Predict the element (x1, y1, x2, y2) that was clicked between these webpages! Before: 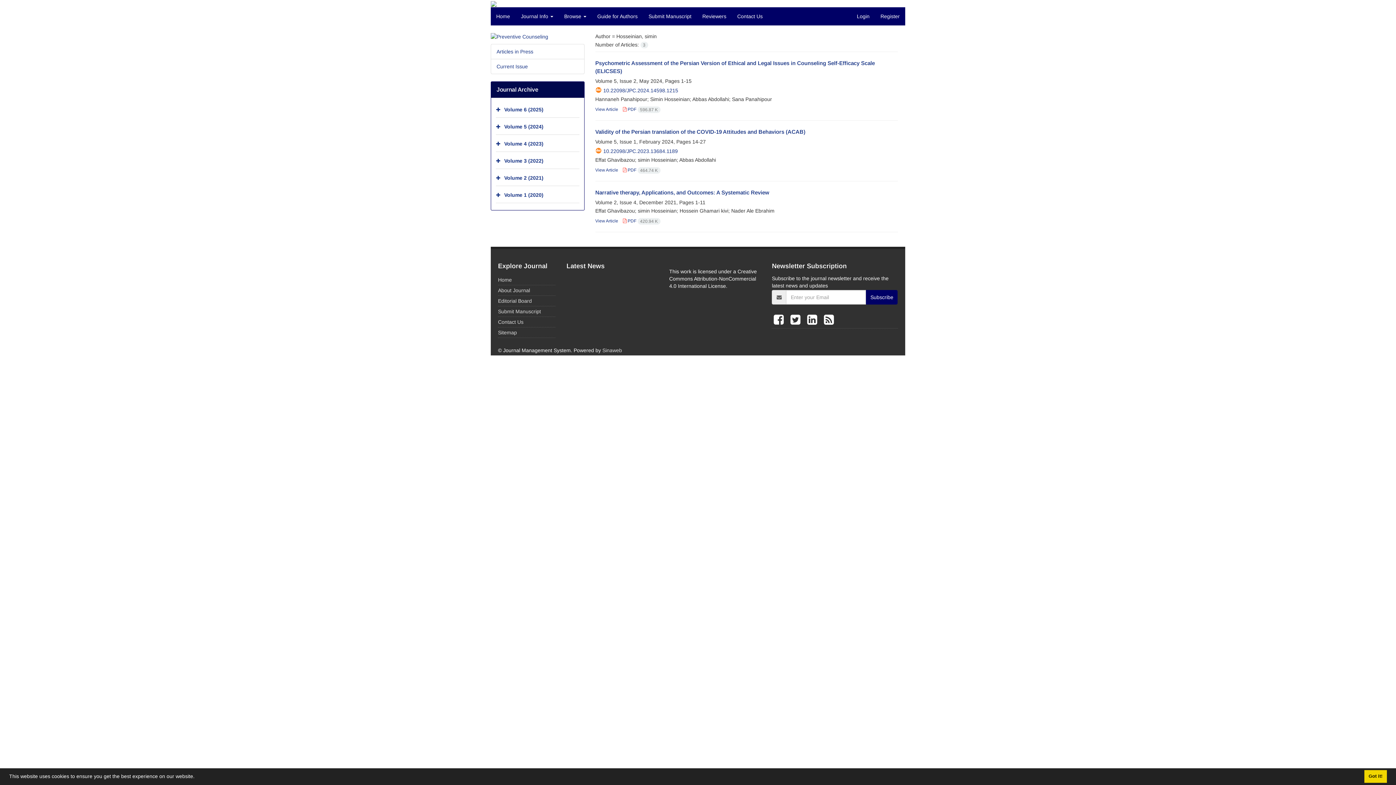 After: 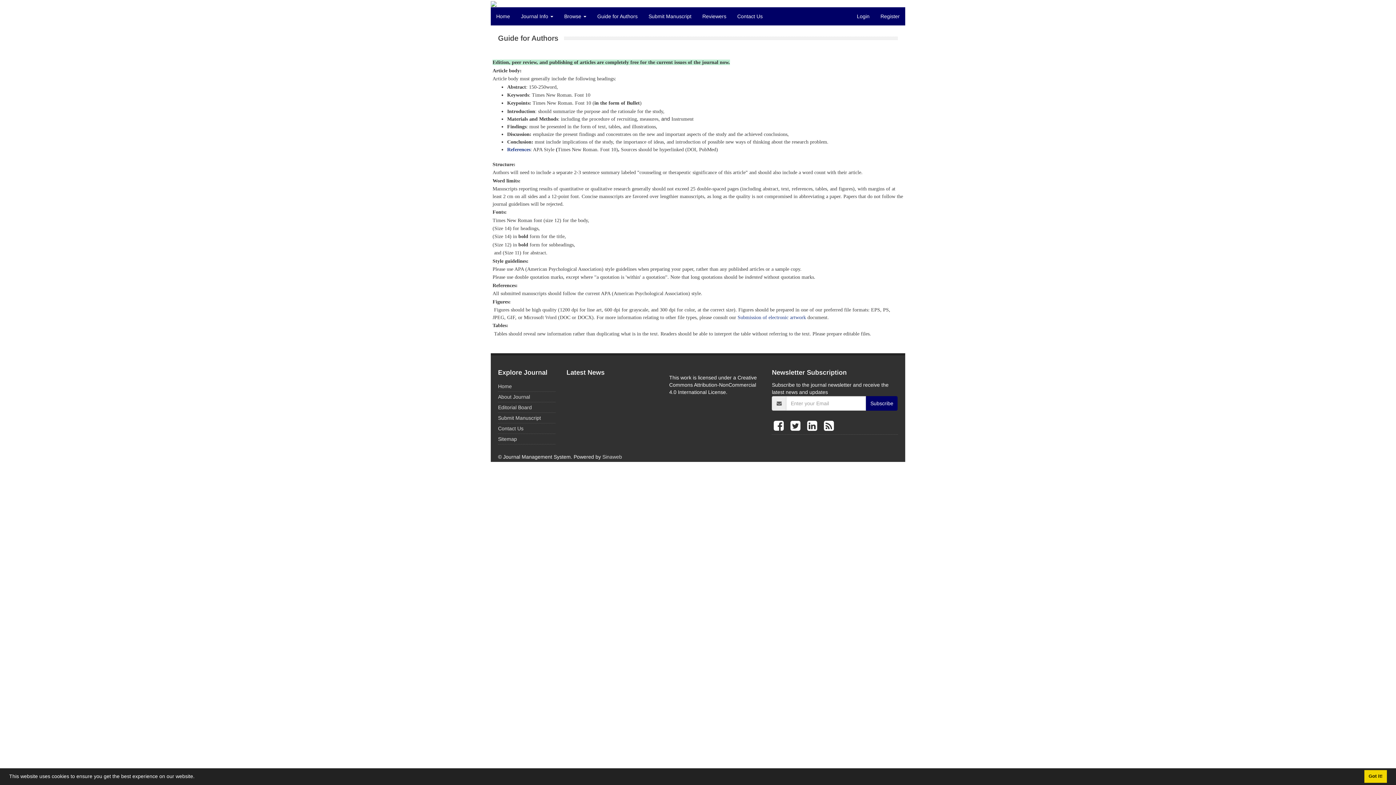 Action: label: Guide for Authors bbox: (592, 7, 643, 25)